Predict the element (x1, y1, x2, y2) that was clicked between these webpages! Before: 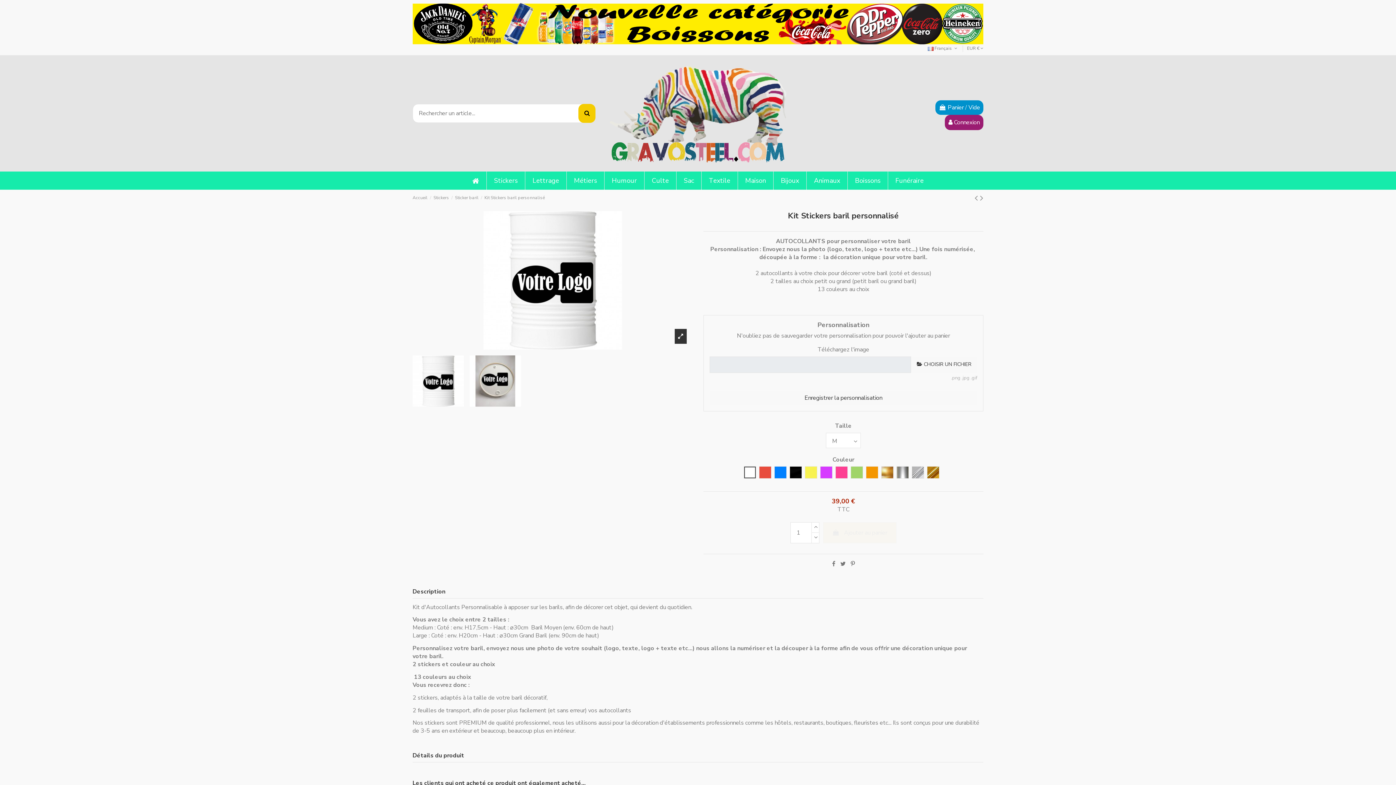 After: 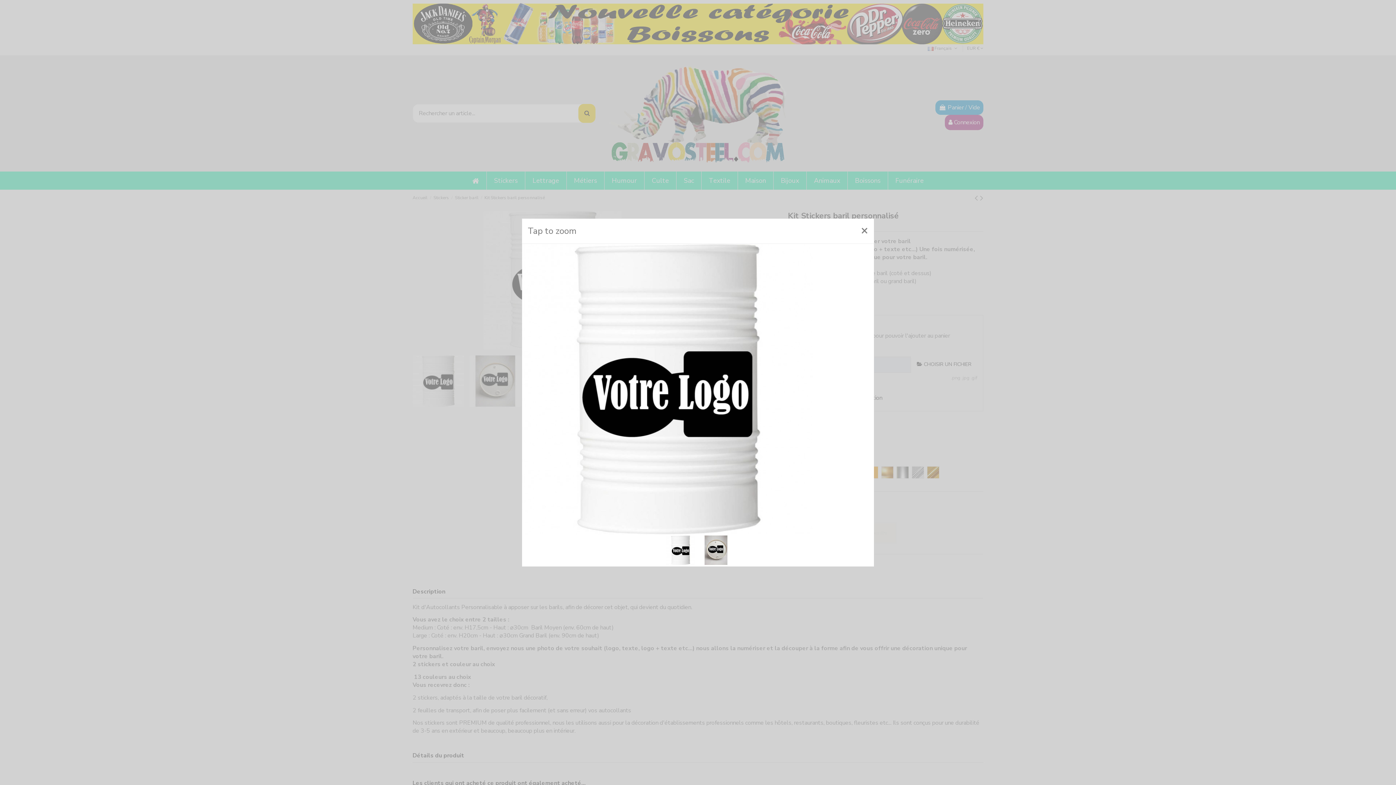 Action: bbox: (674, 329, 686, 344)